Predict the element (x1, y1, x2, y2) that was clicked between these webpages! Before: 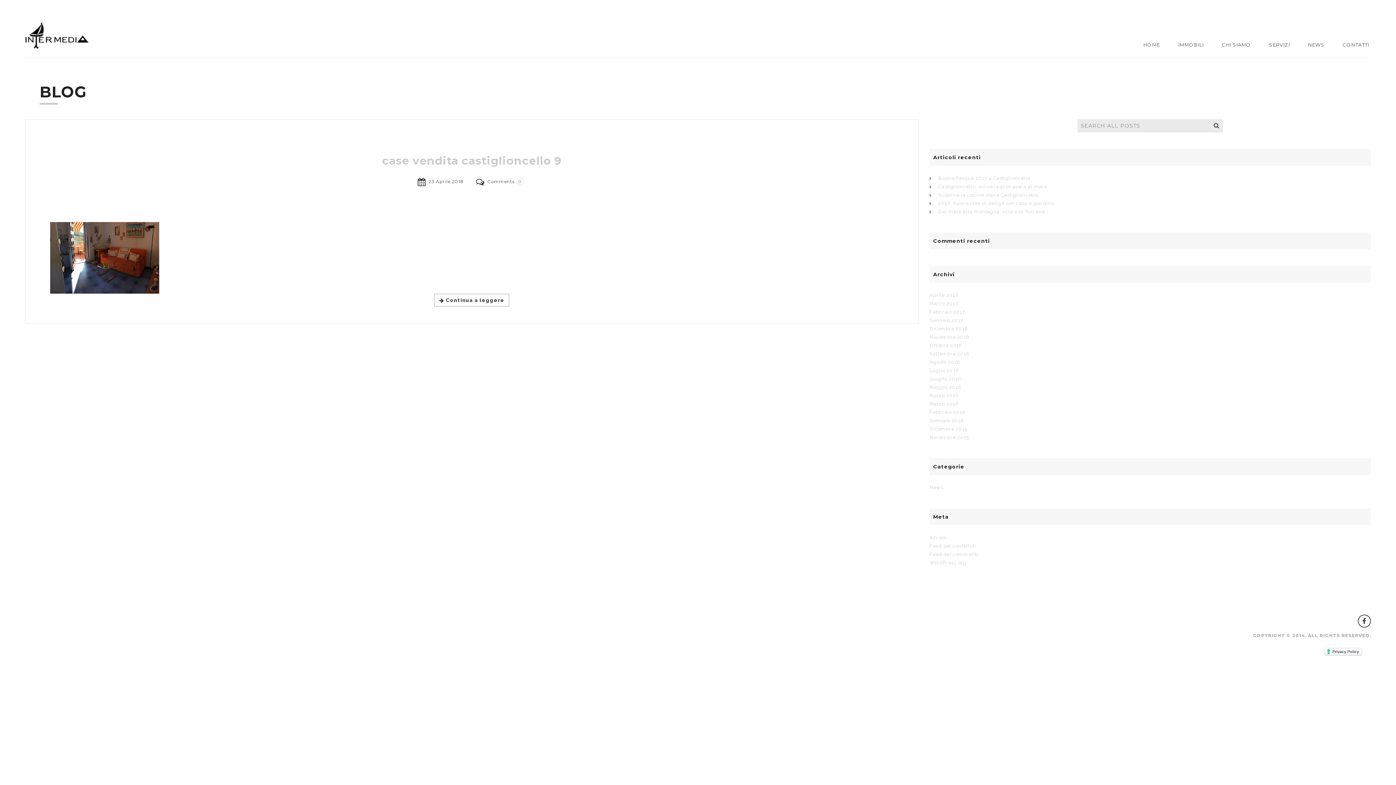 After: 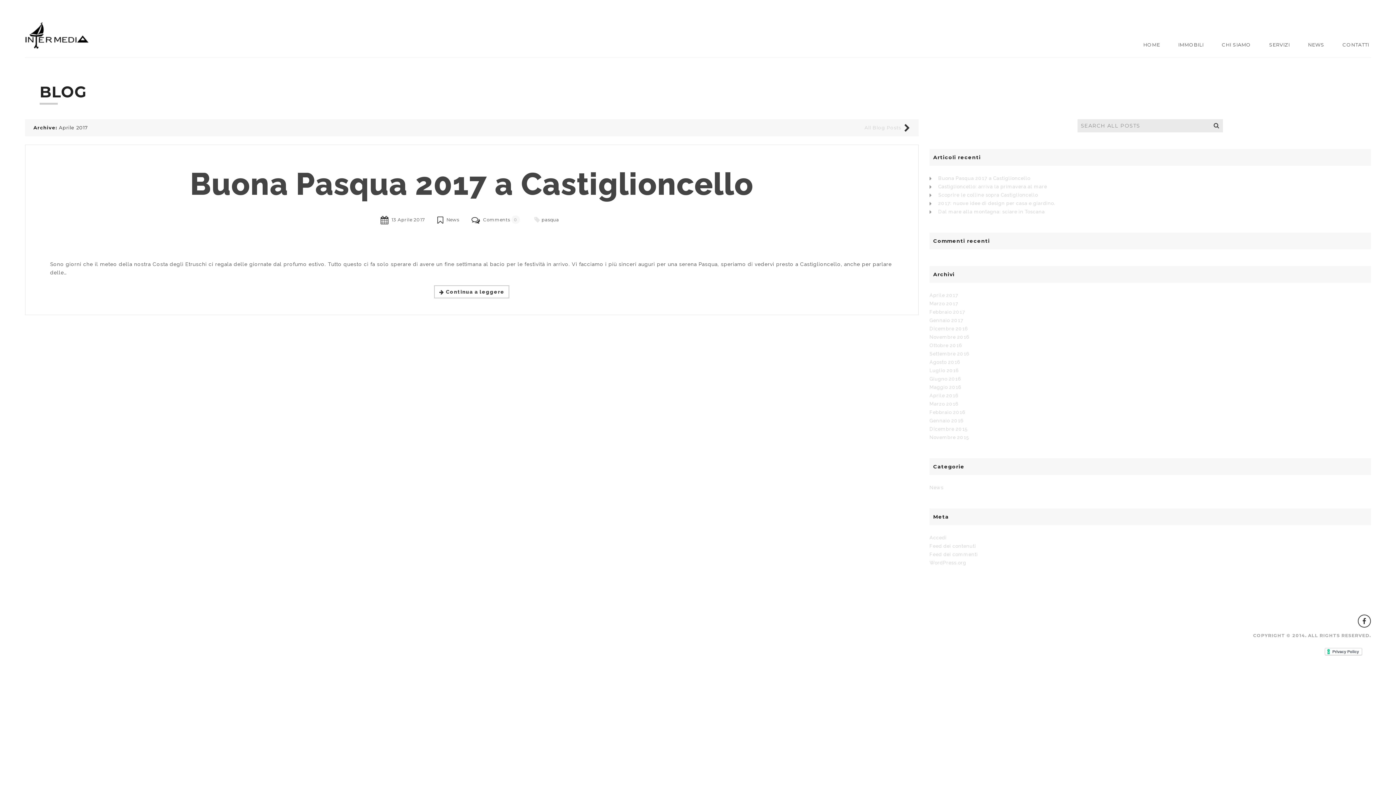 Action: label: Aprile 2017 bbox: (929, 292, 958, 298)